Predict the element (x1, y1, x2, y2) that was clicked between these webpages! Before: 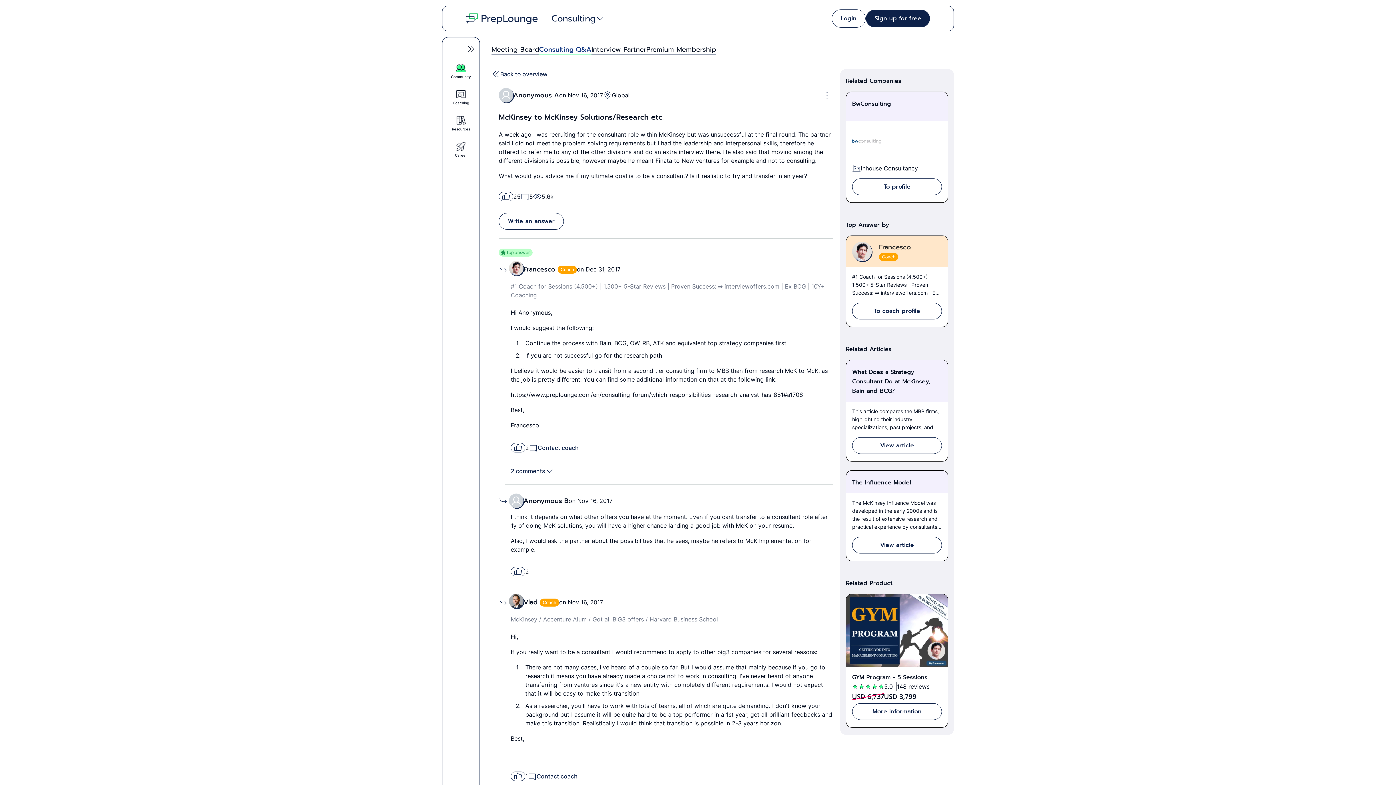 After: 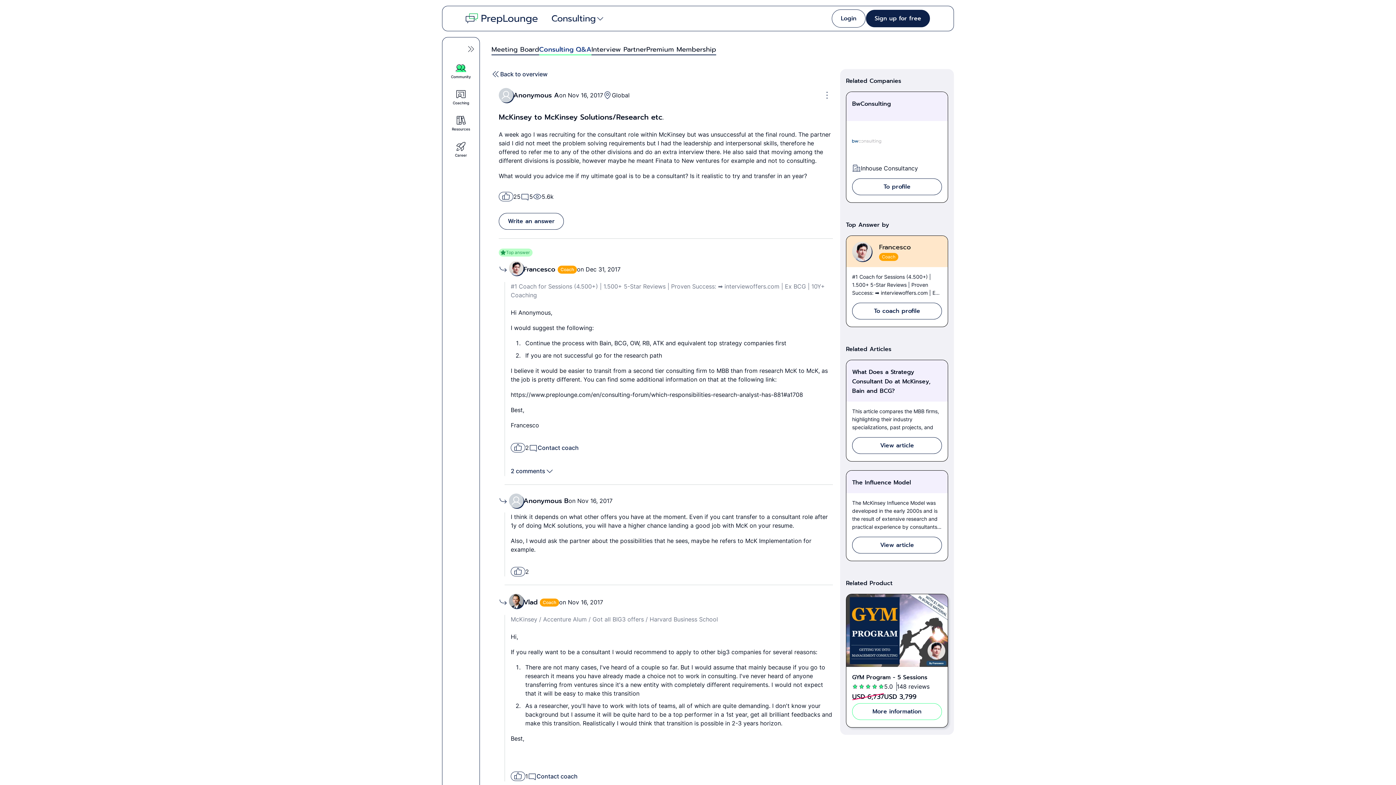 Action: bbox: (852, 703, 942, 720) label: More information